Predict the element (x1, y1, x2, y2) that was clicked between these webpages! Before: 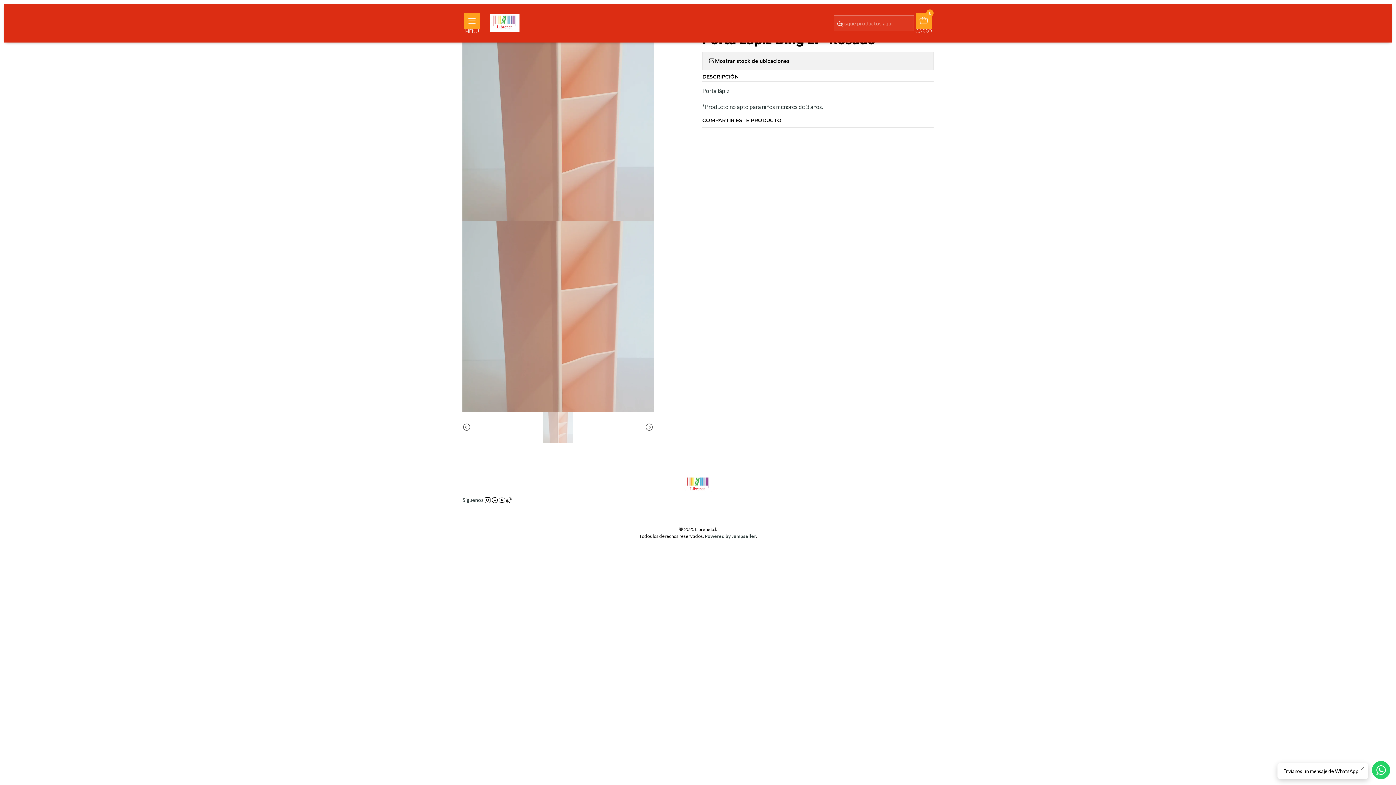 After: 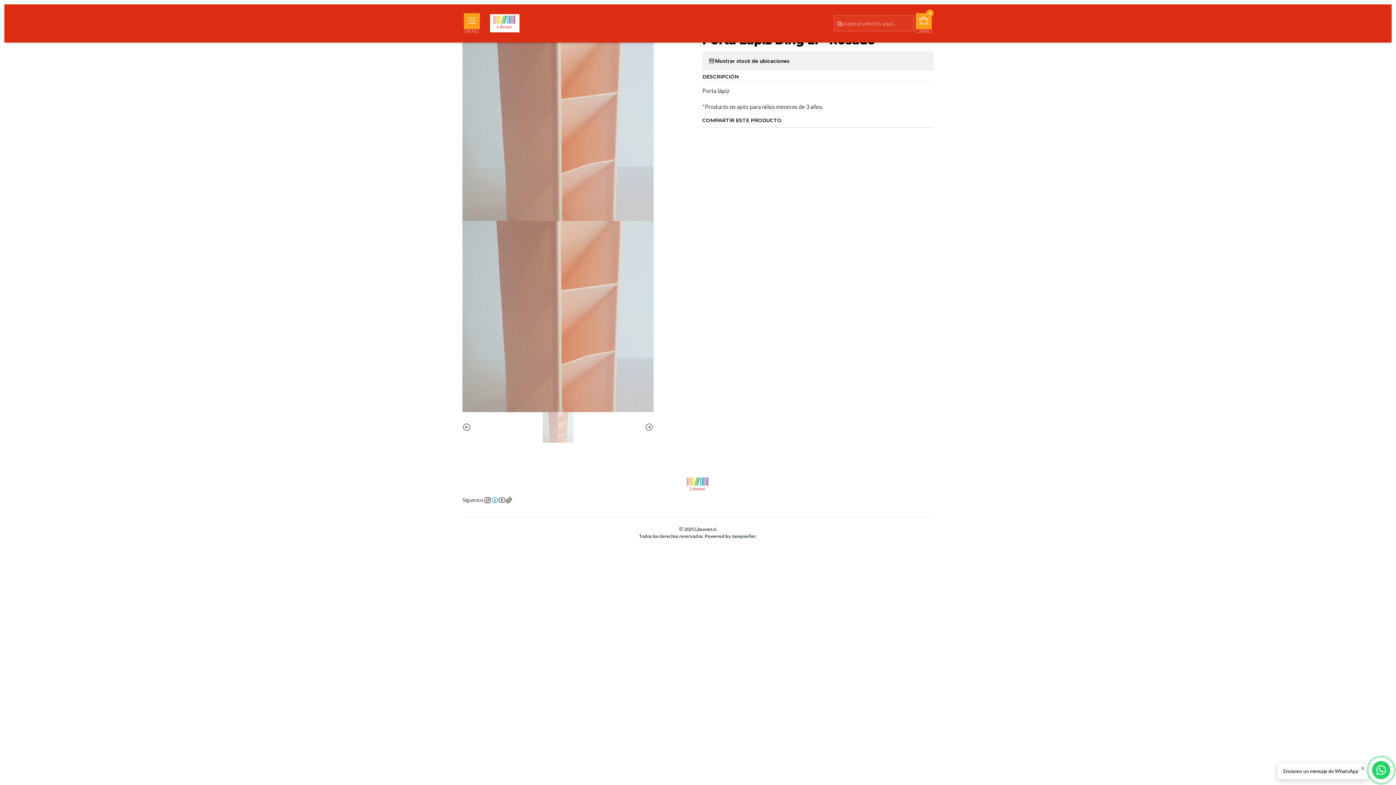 Action: bbox: (491, 496, 498, 504)